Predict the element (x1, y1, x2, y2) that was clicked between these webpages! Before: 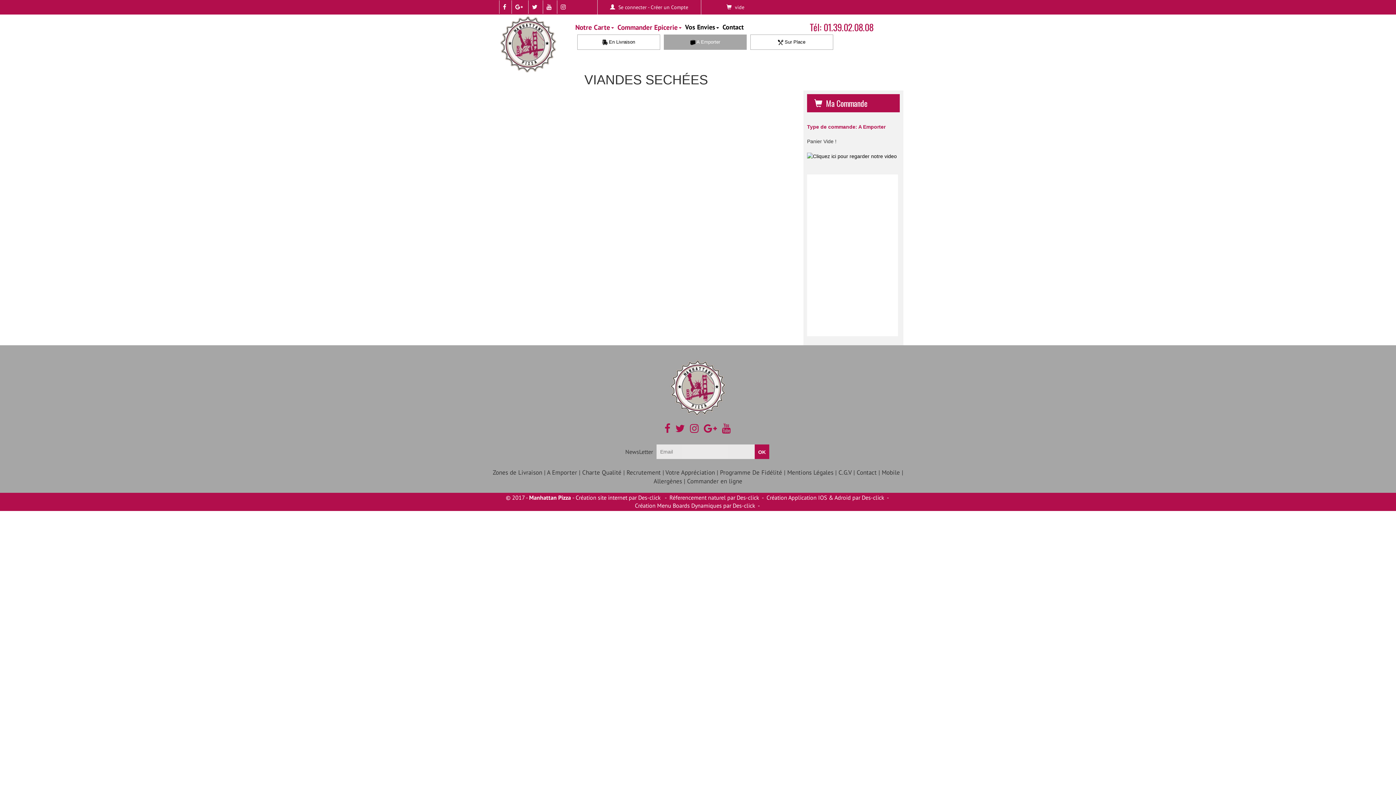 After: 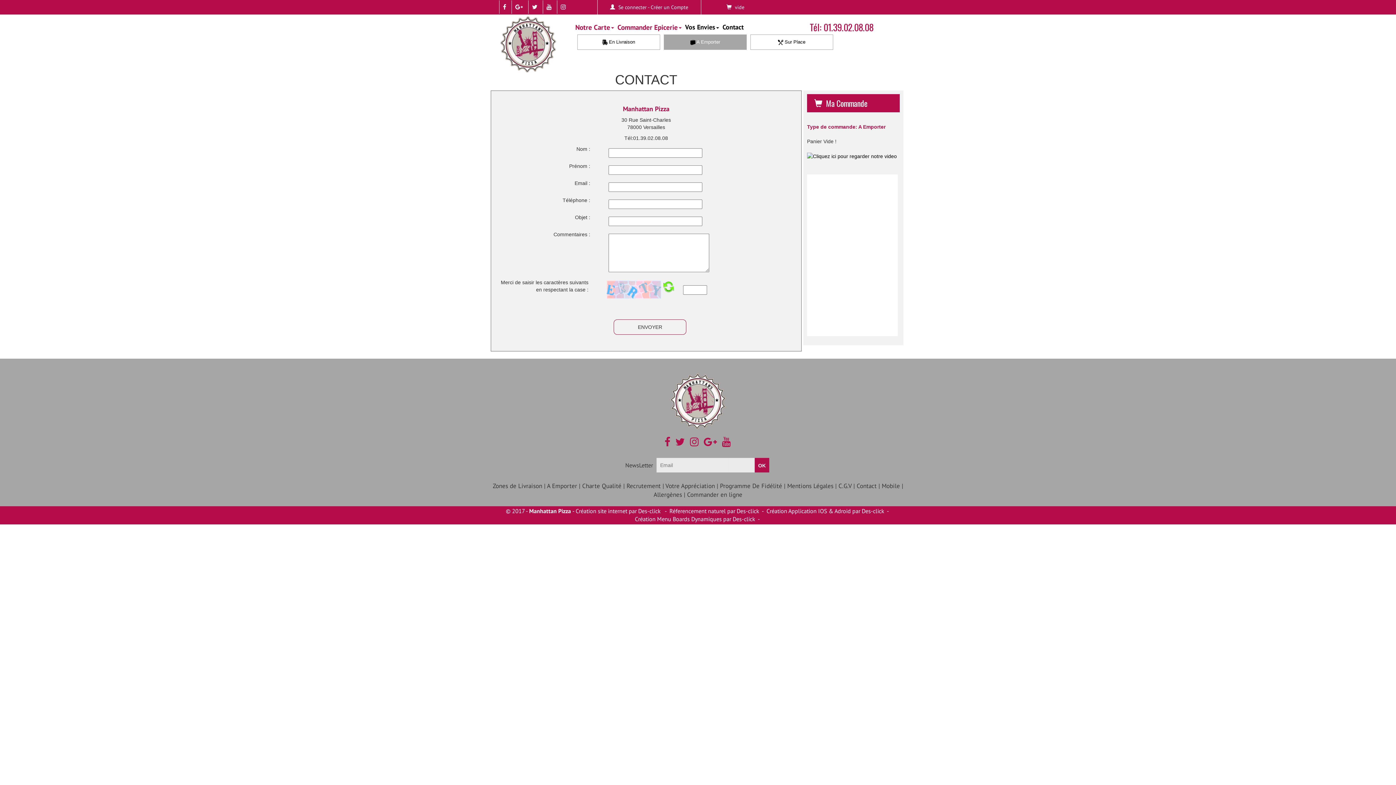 Action: bbox: (856, 468, 876, 476) label: Contact